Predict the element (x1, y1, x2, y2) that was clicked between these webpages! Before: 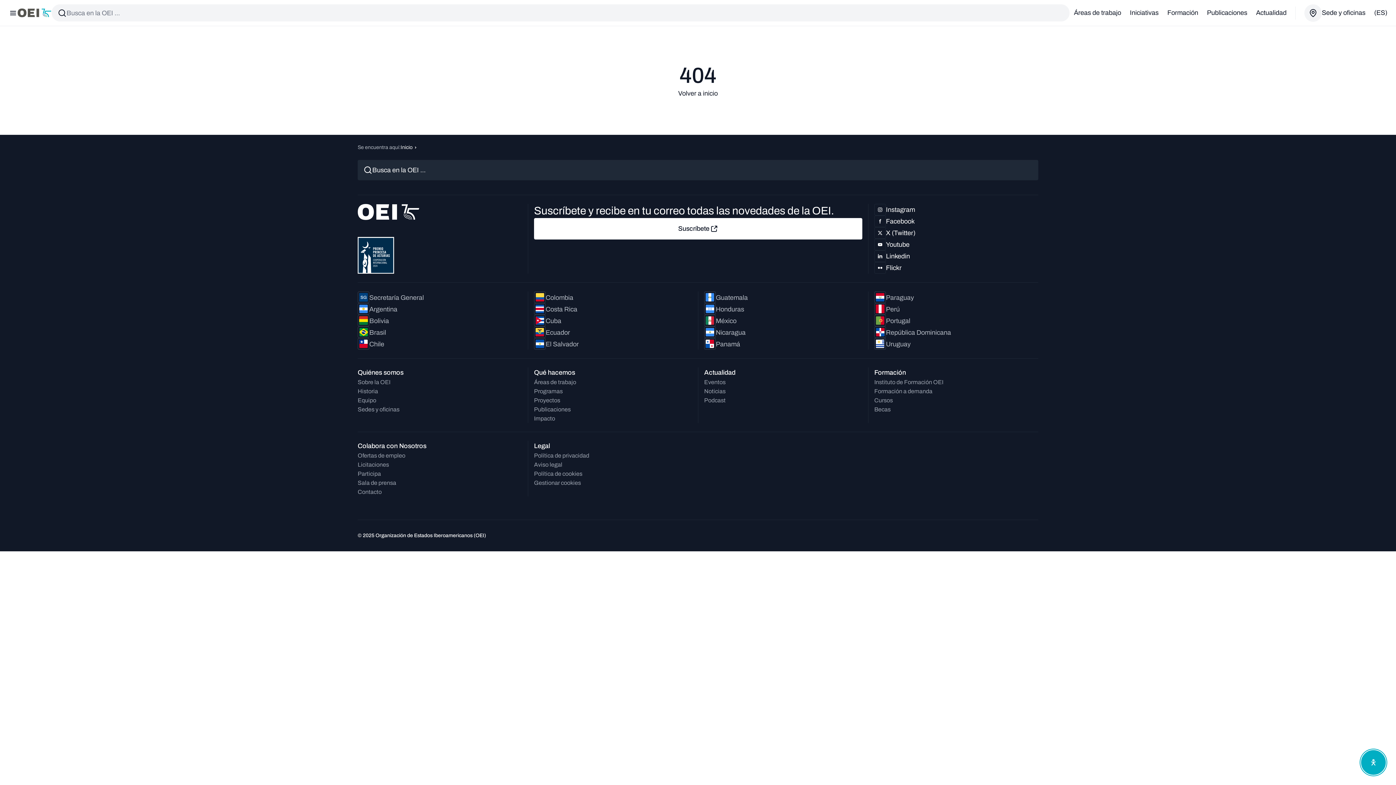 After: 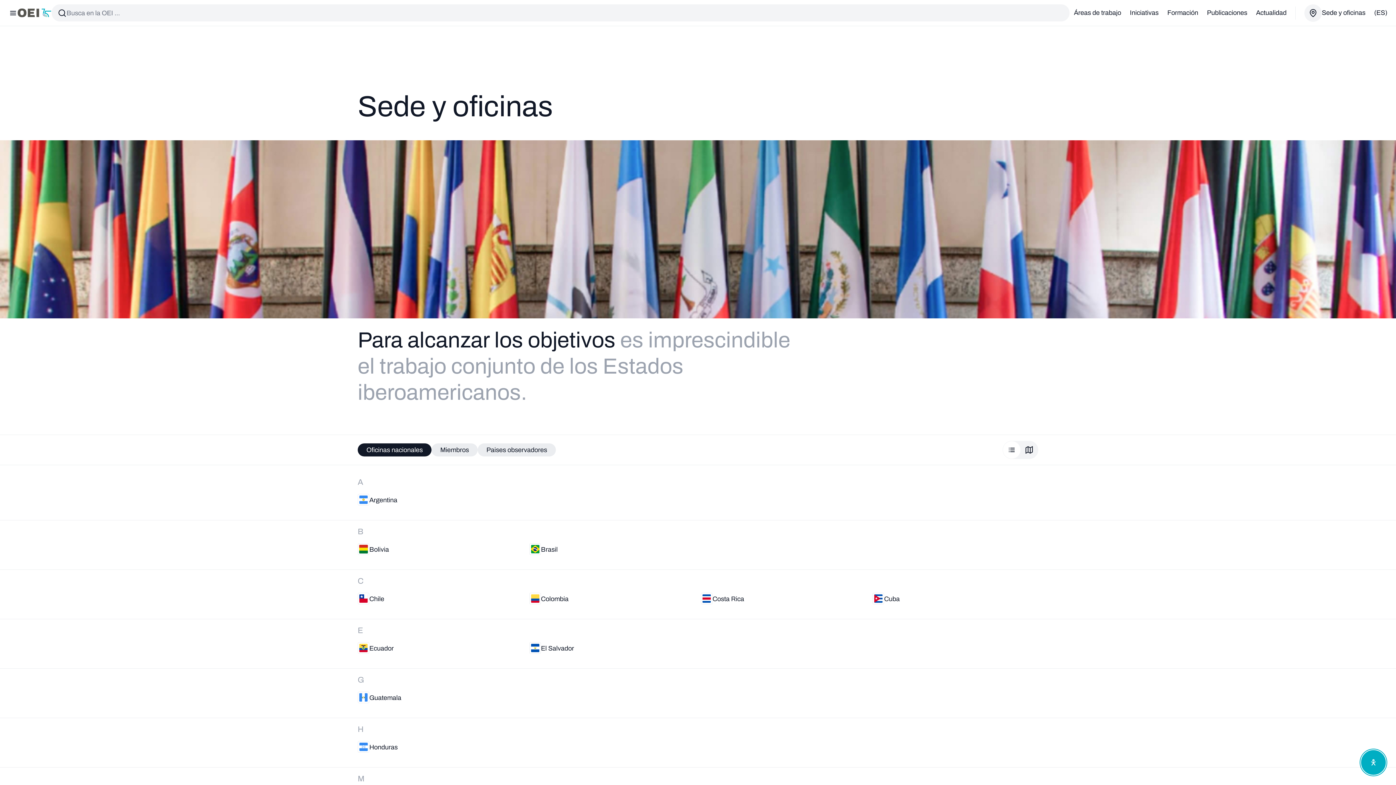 Action: label: Sedes y oficinas bbox: (357, 405, 399, 414)